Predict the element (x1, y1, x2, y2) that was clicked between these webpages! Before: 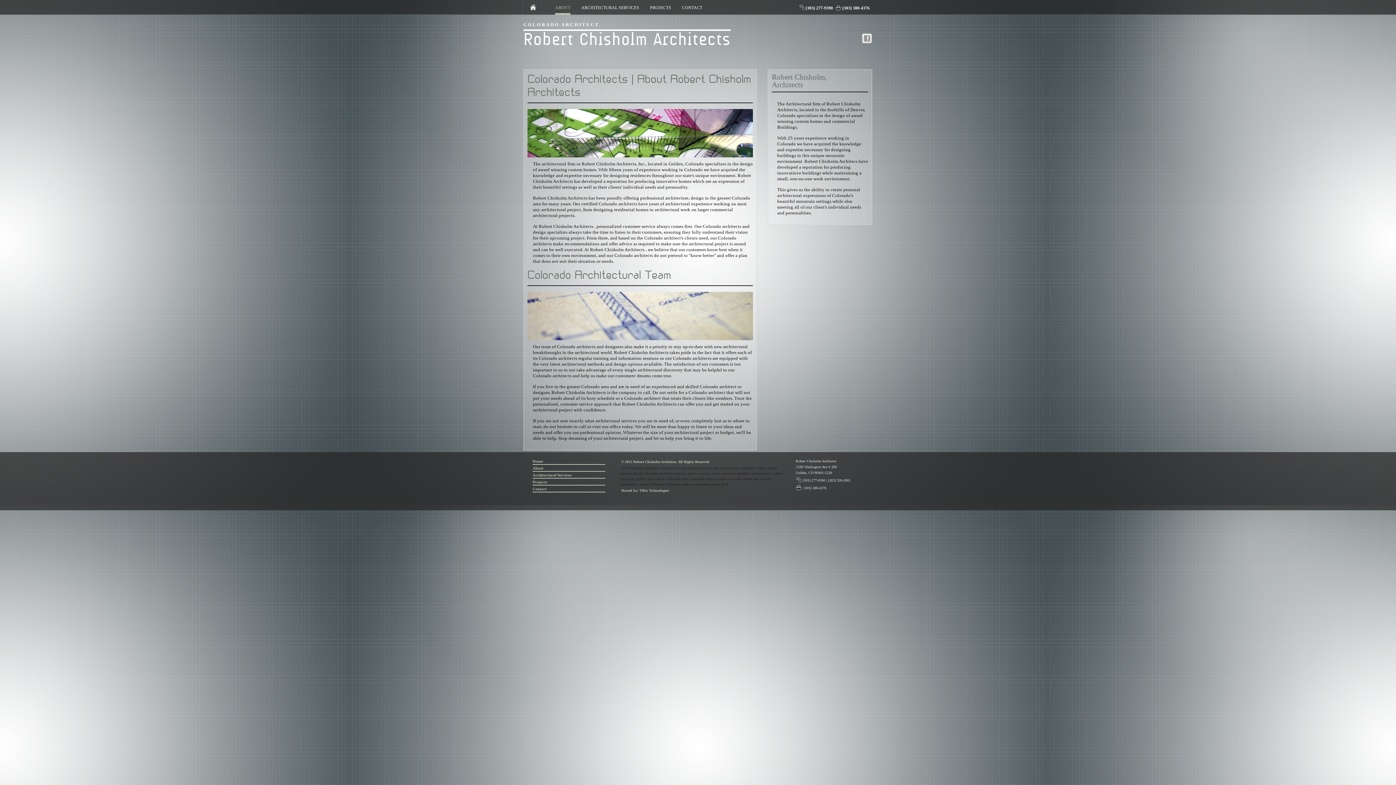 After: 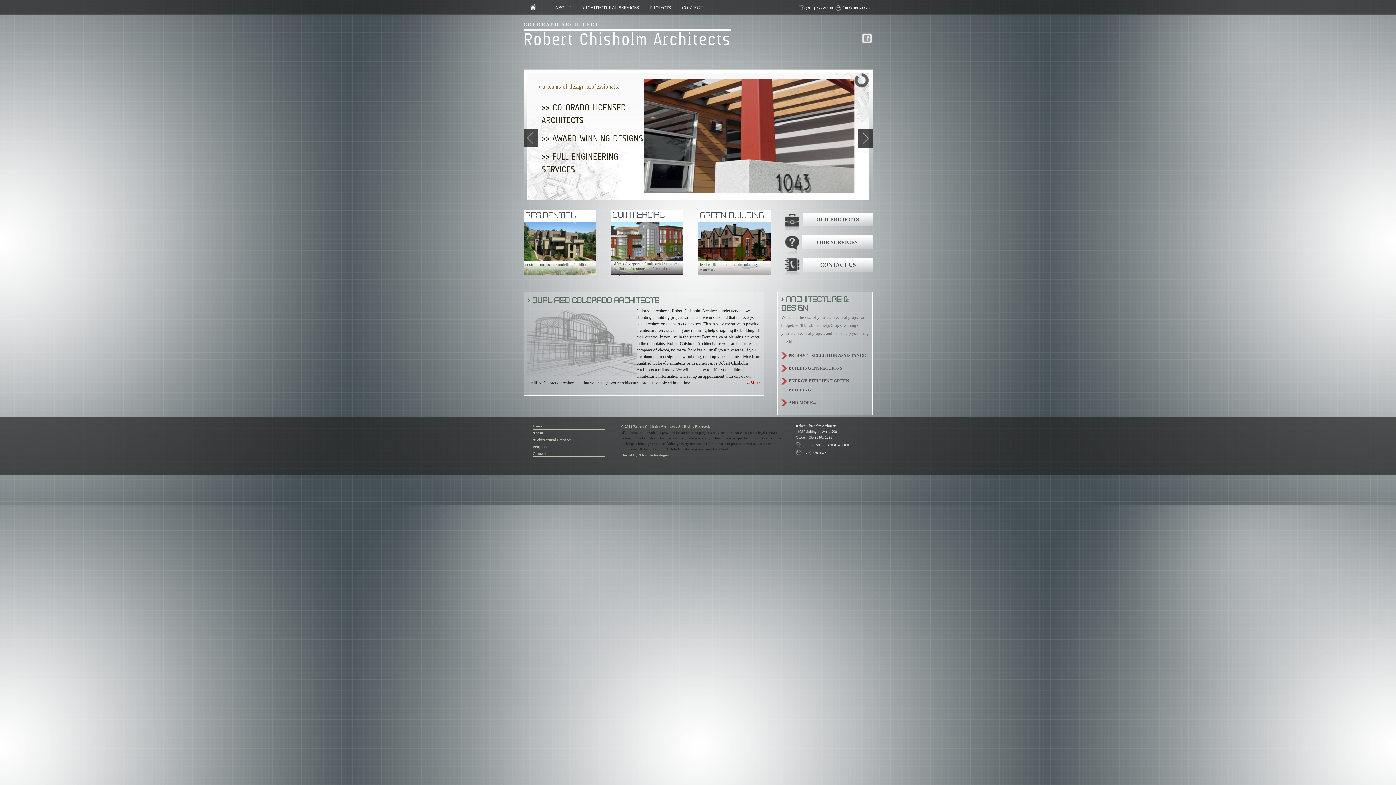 Action: label: Home bbox: (532, 459, 543, 463)